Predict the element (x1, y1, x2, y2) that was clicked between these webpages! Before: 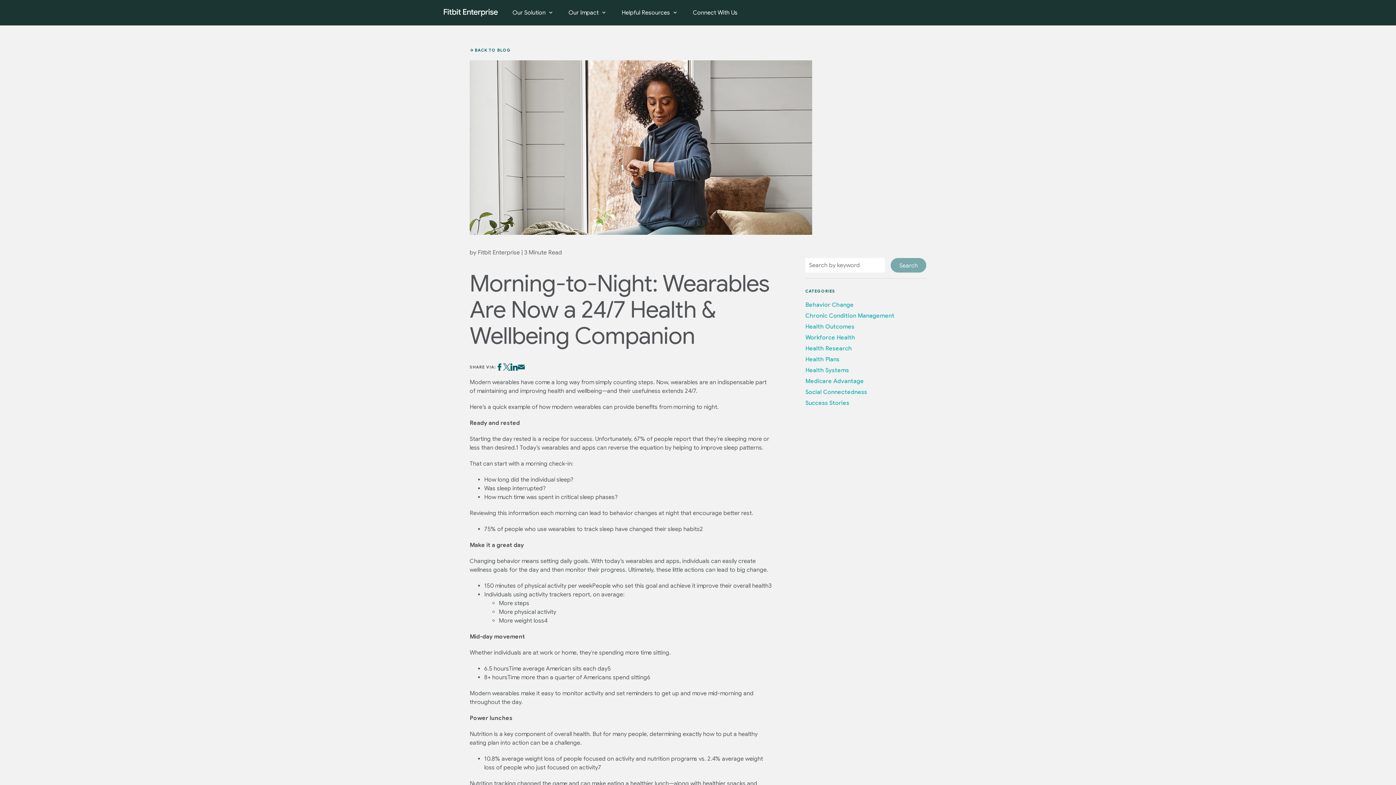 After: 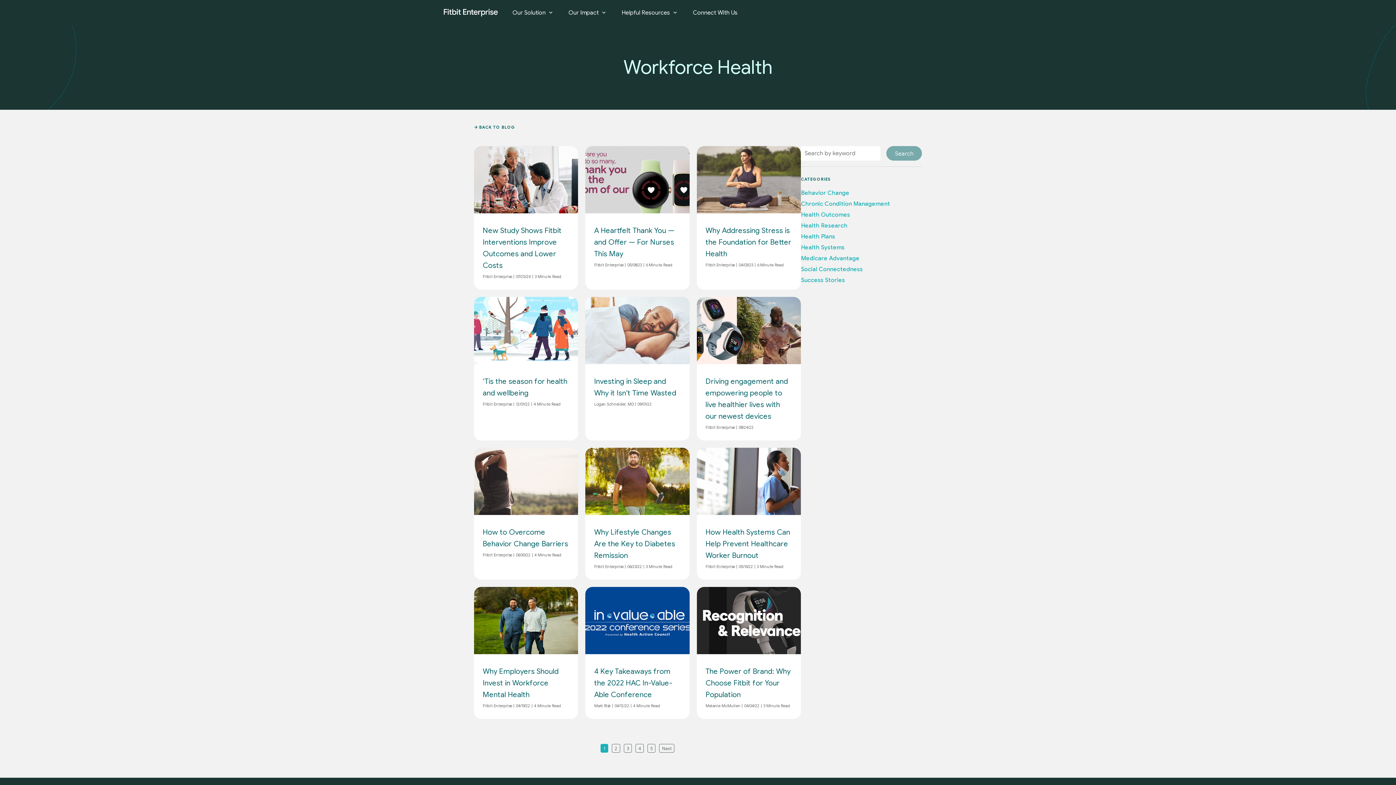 Action: label: Workforce Health bbox: (805, 334, 855, 341)